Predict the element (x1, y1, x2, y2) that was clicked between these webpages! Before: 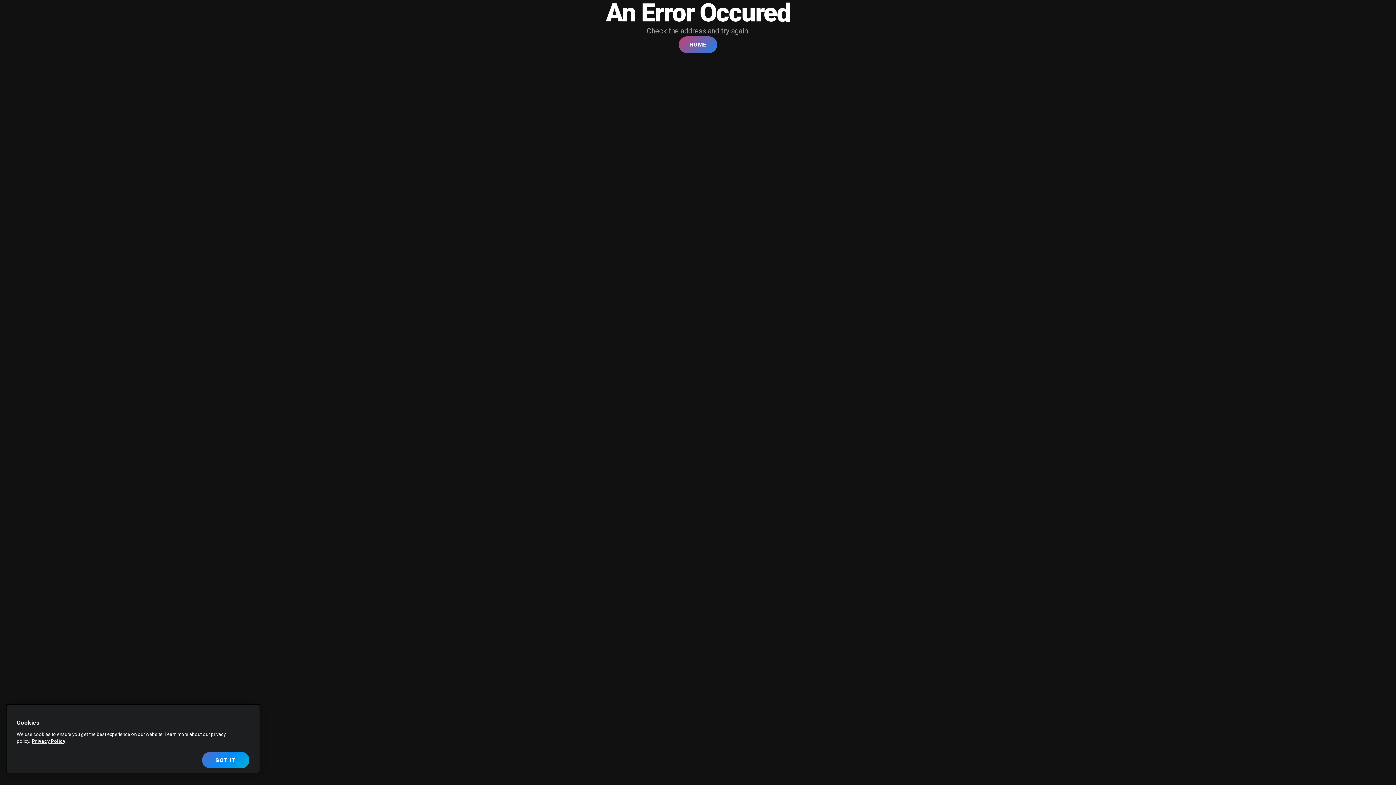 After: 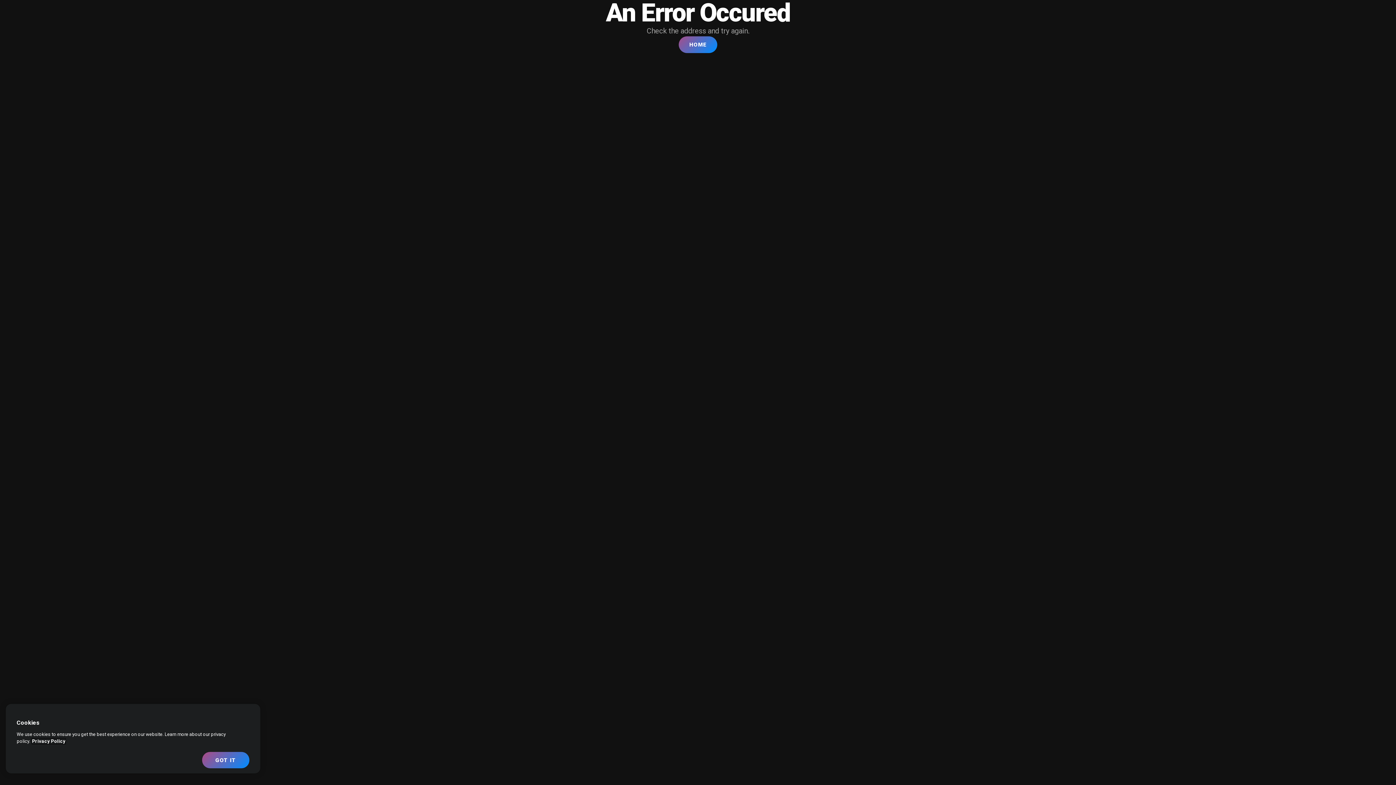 Action: bbox: (32, 738, 65, 744) label: More information about your privacy, opens in a new tab